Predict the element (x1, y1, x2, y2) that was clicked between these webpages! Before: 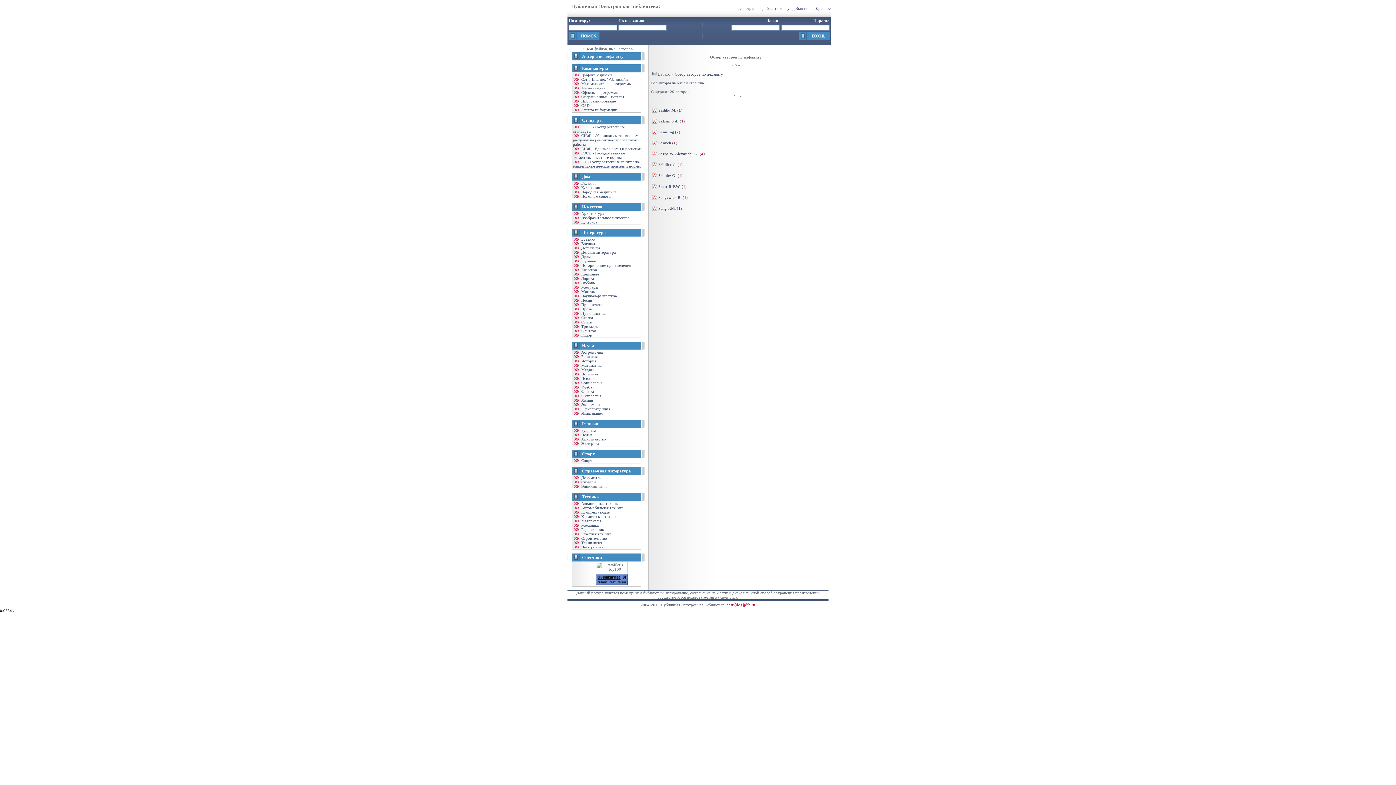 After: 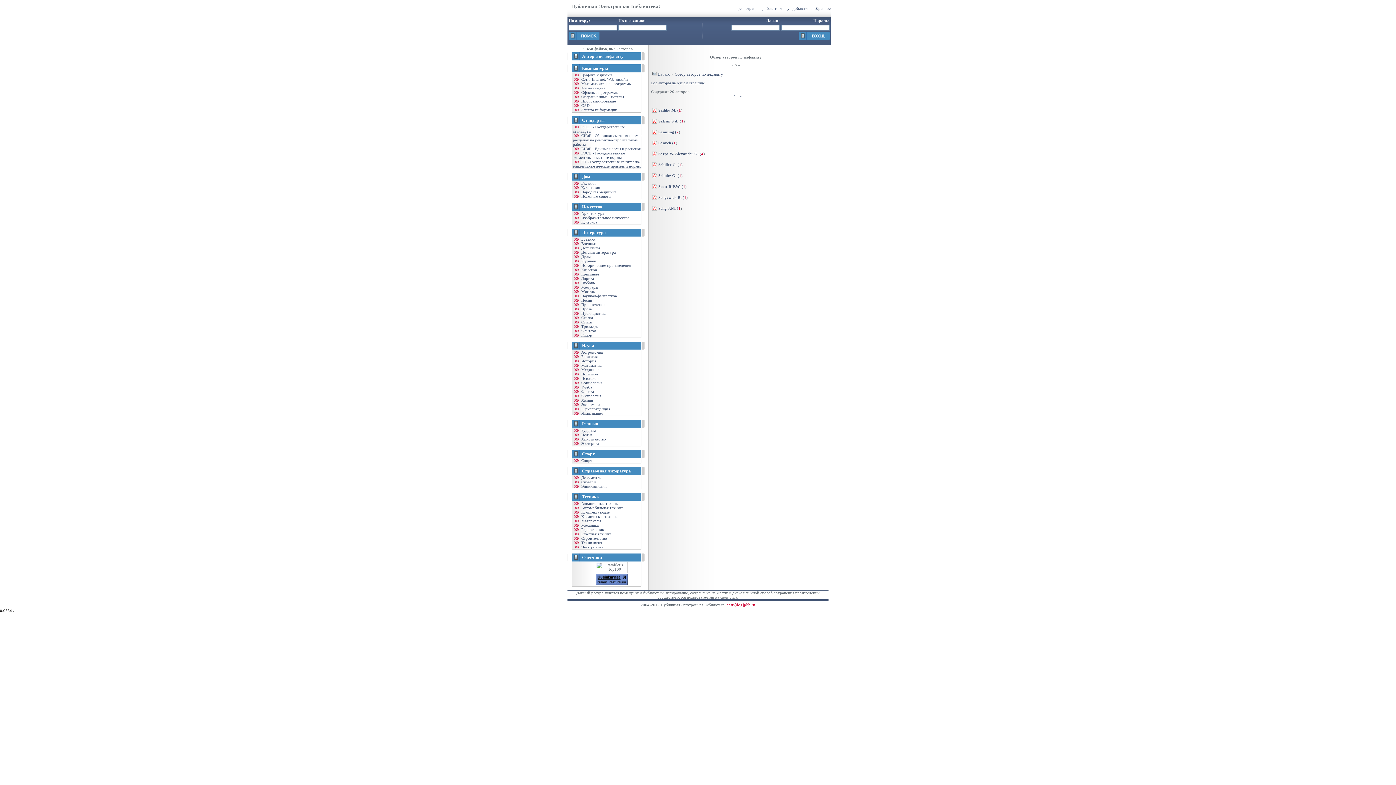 Action: bbox: (582, 117, 604, 122) label: Стандарты